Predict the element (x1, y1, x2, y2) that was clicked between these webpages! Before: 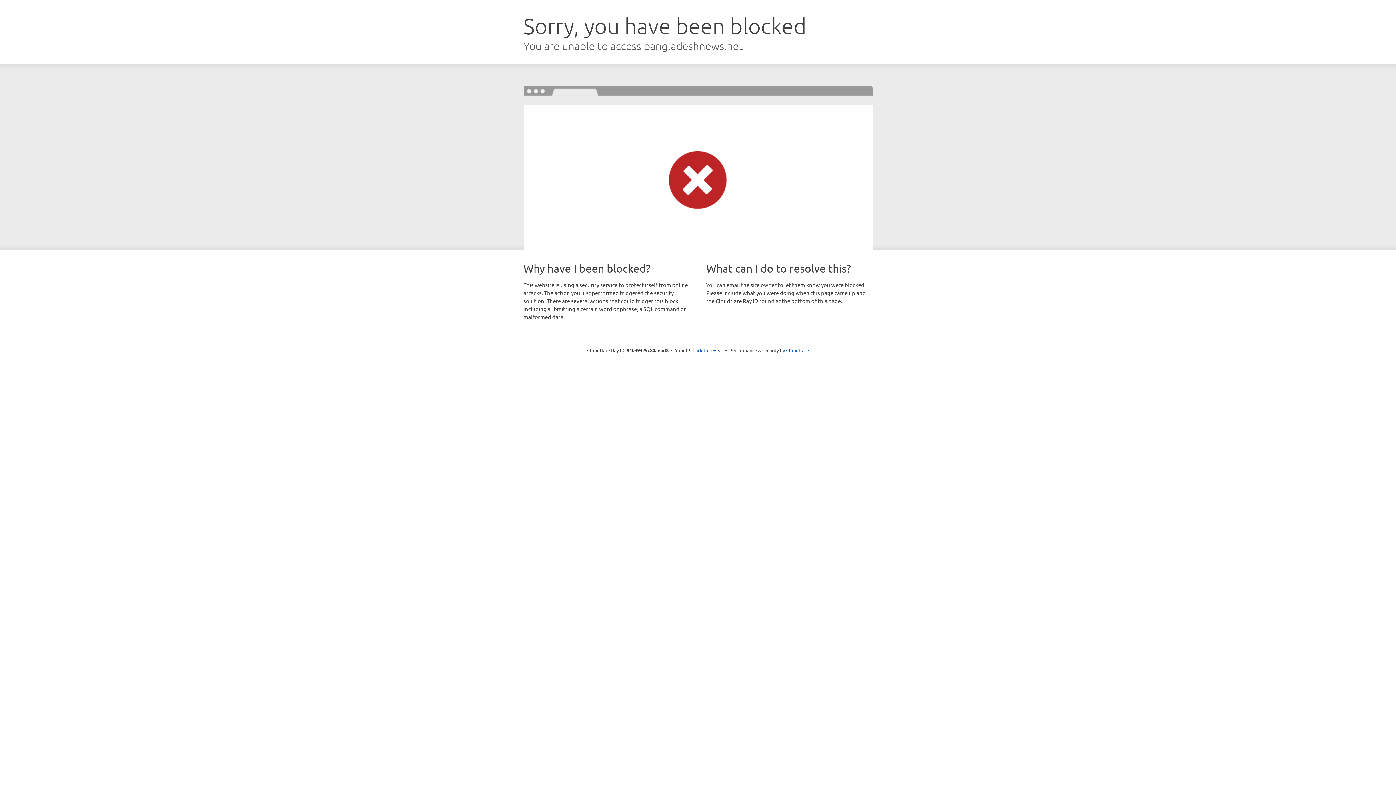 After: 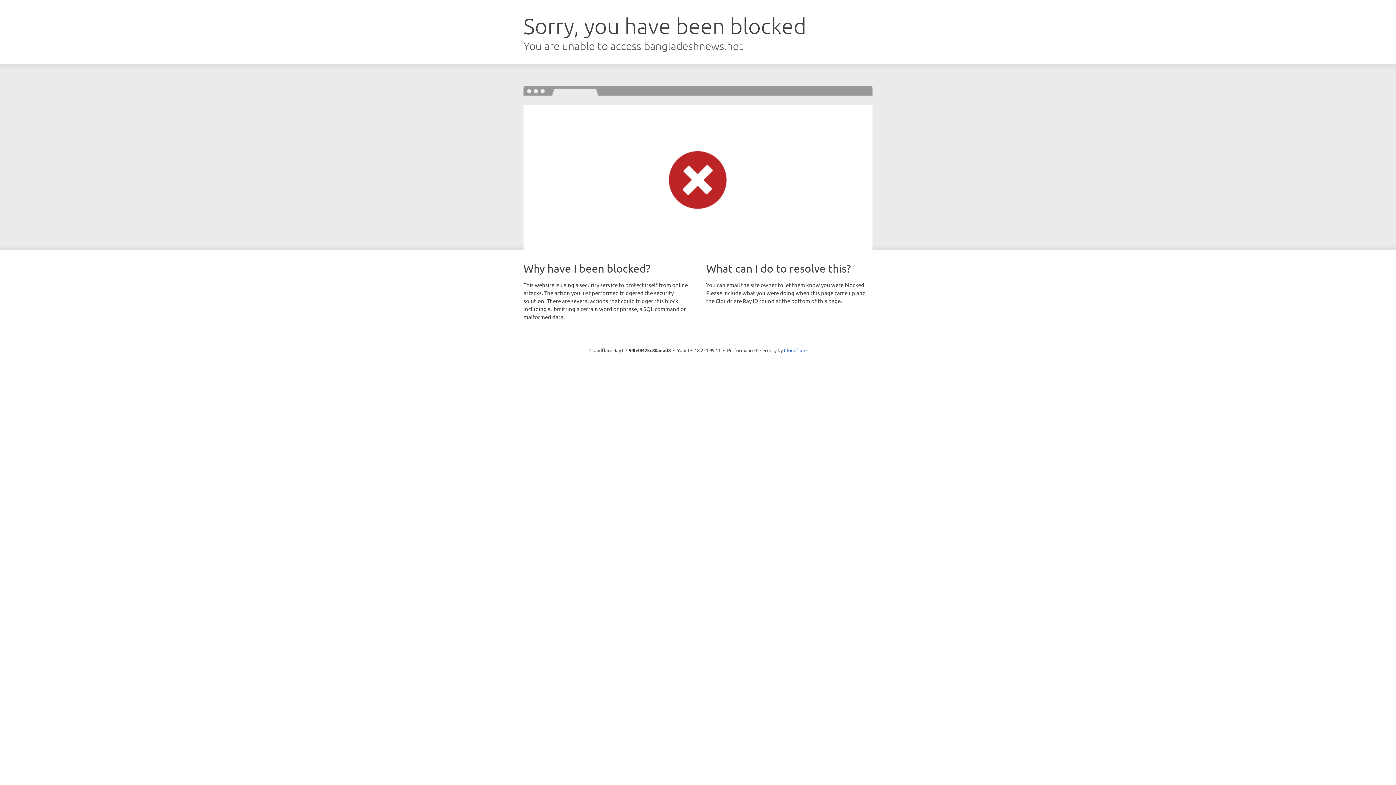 Action: label: Click to reveal bbox: (692, 346, 723, 353)